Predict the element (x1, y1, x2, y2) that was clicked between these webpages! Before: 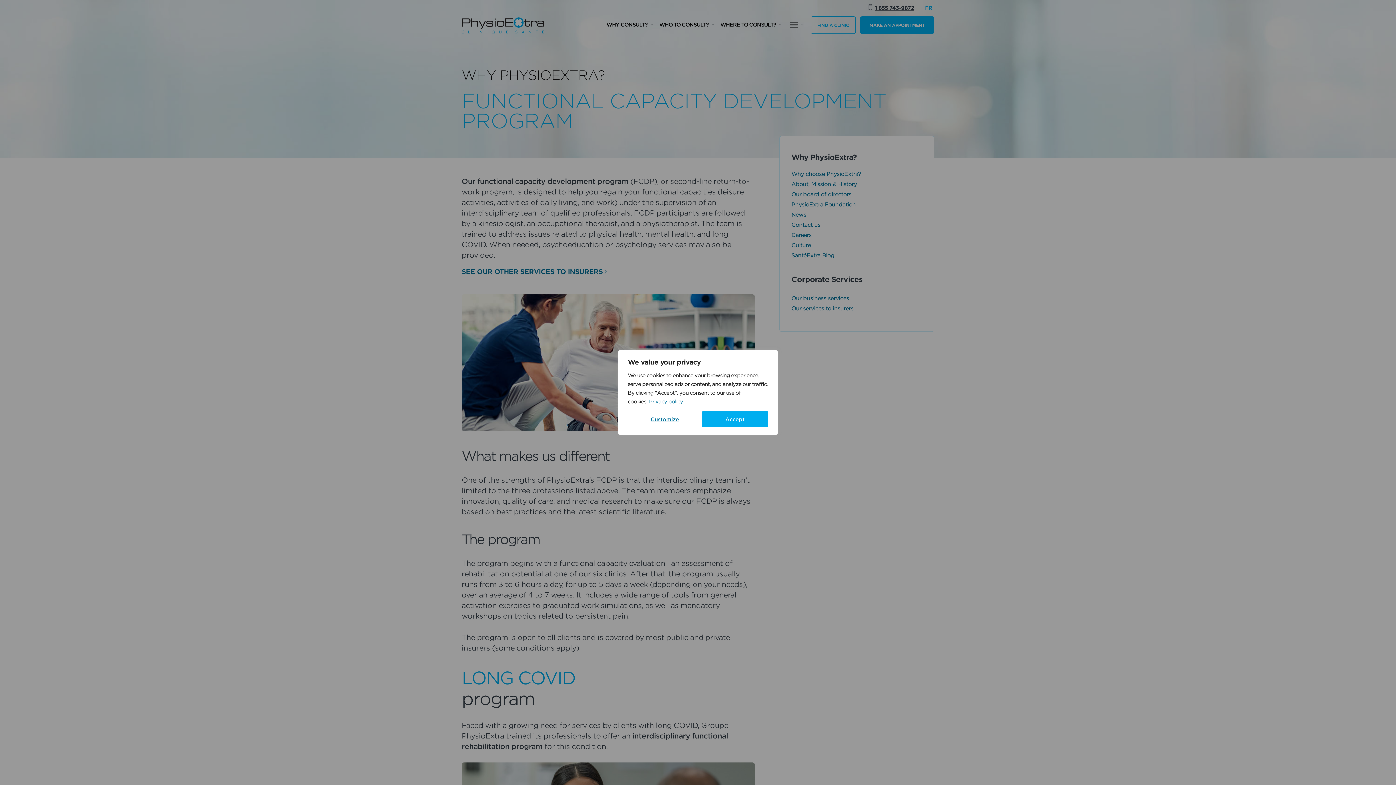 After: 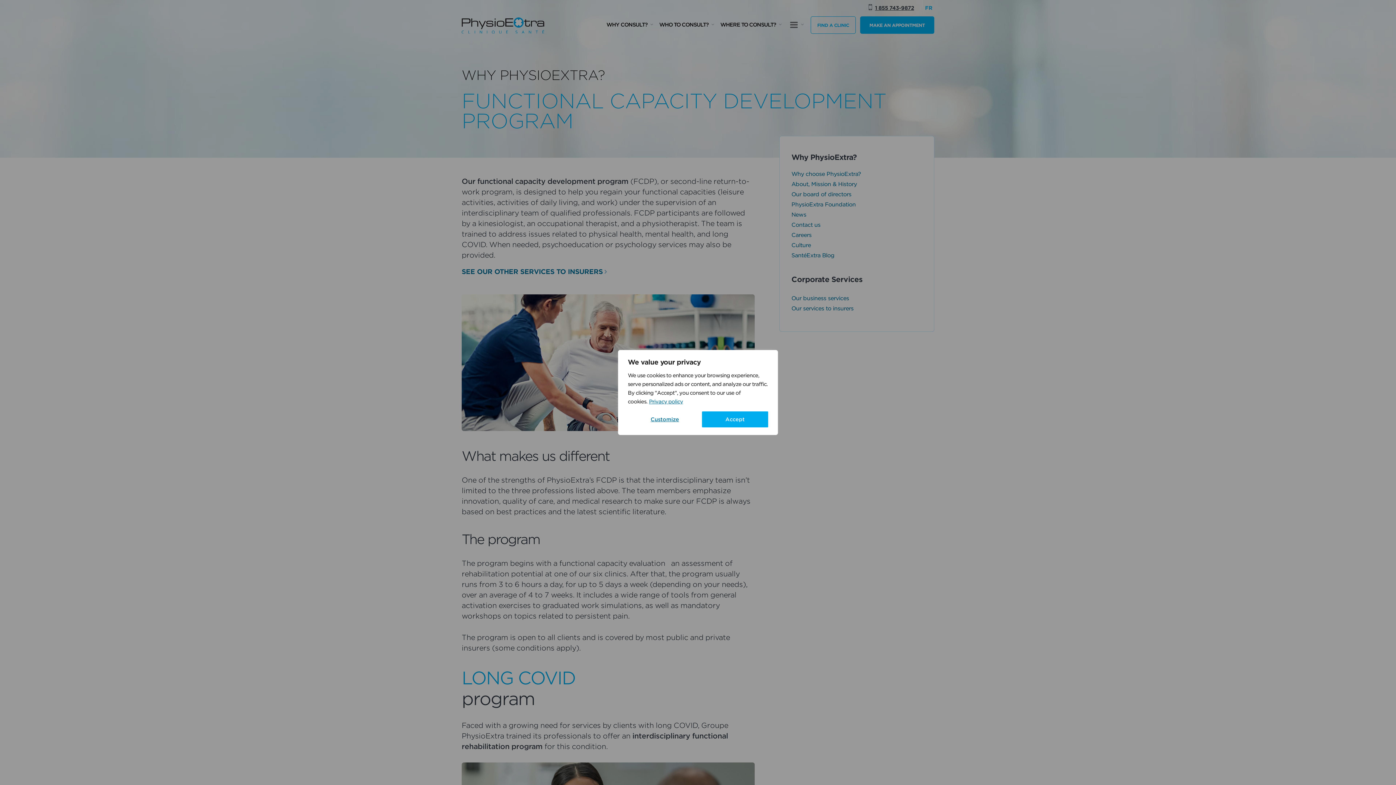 Action: label: Privacy policy bbox: (648, 397, 683, 405)